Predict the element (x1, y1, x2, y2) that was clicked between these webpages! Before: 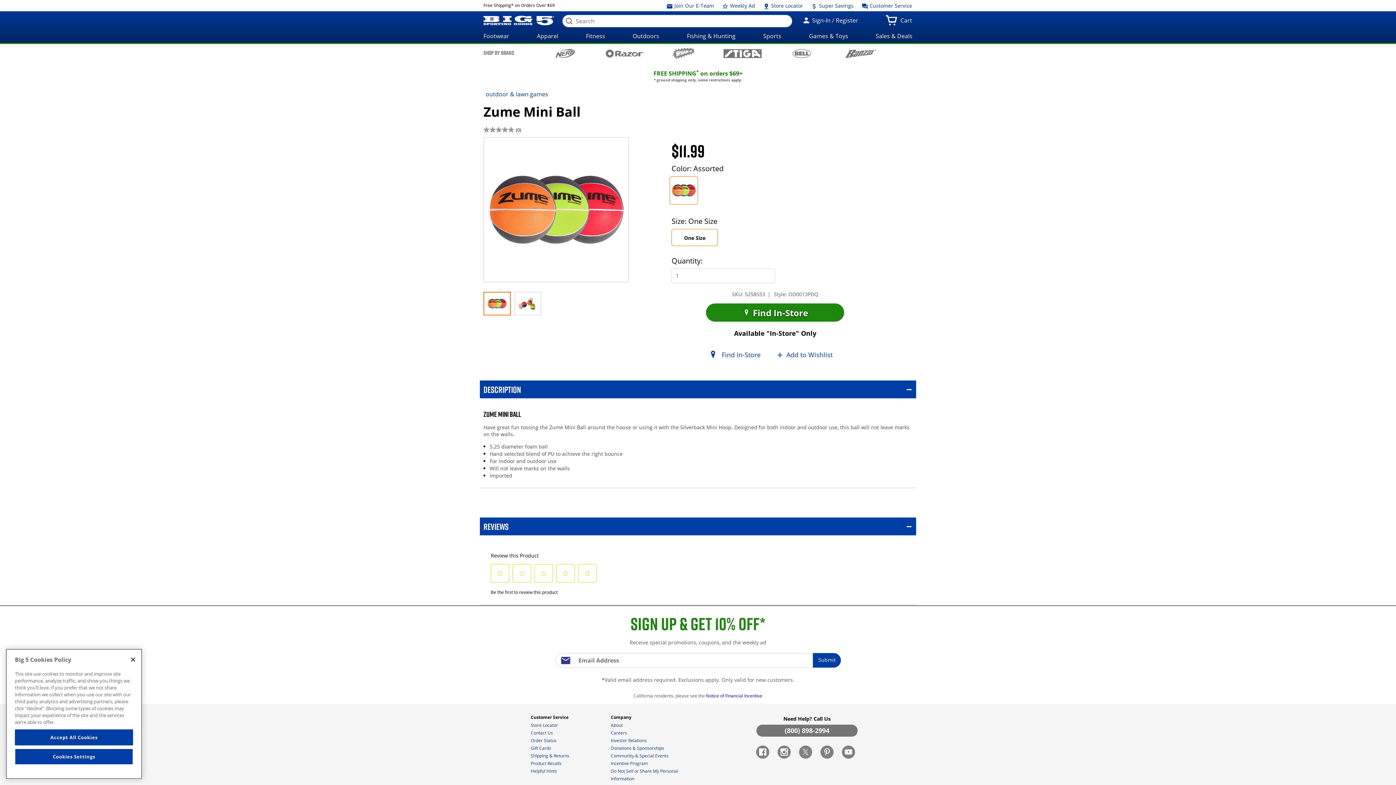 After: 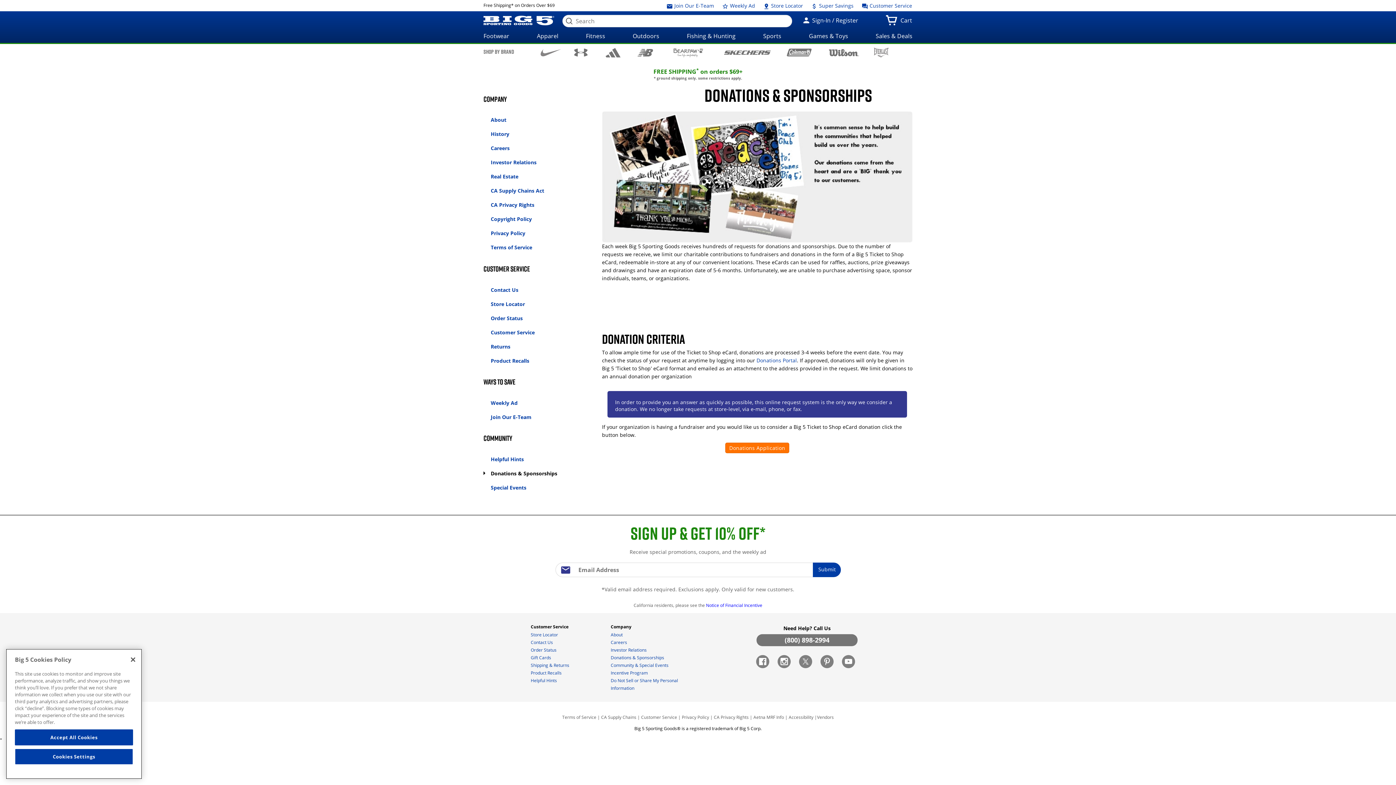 Action: label: Donations & Sponsorships bbox: (610, 745, 664, 751)